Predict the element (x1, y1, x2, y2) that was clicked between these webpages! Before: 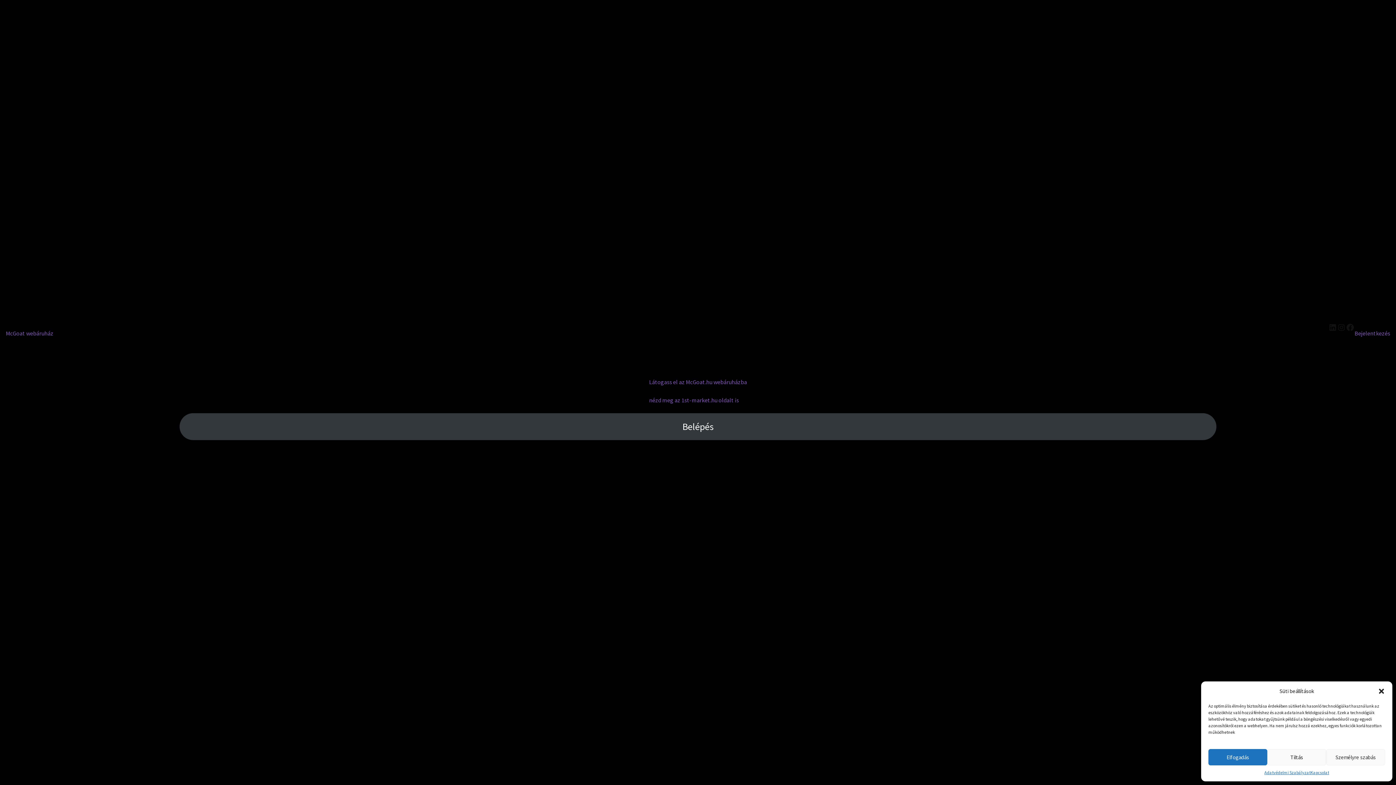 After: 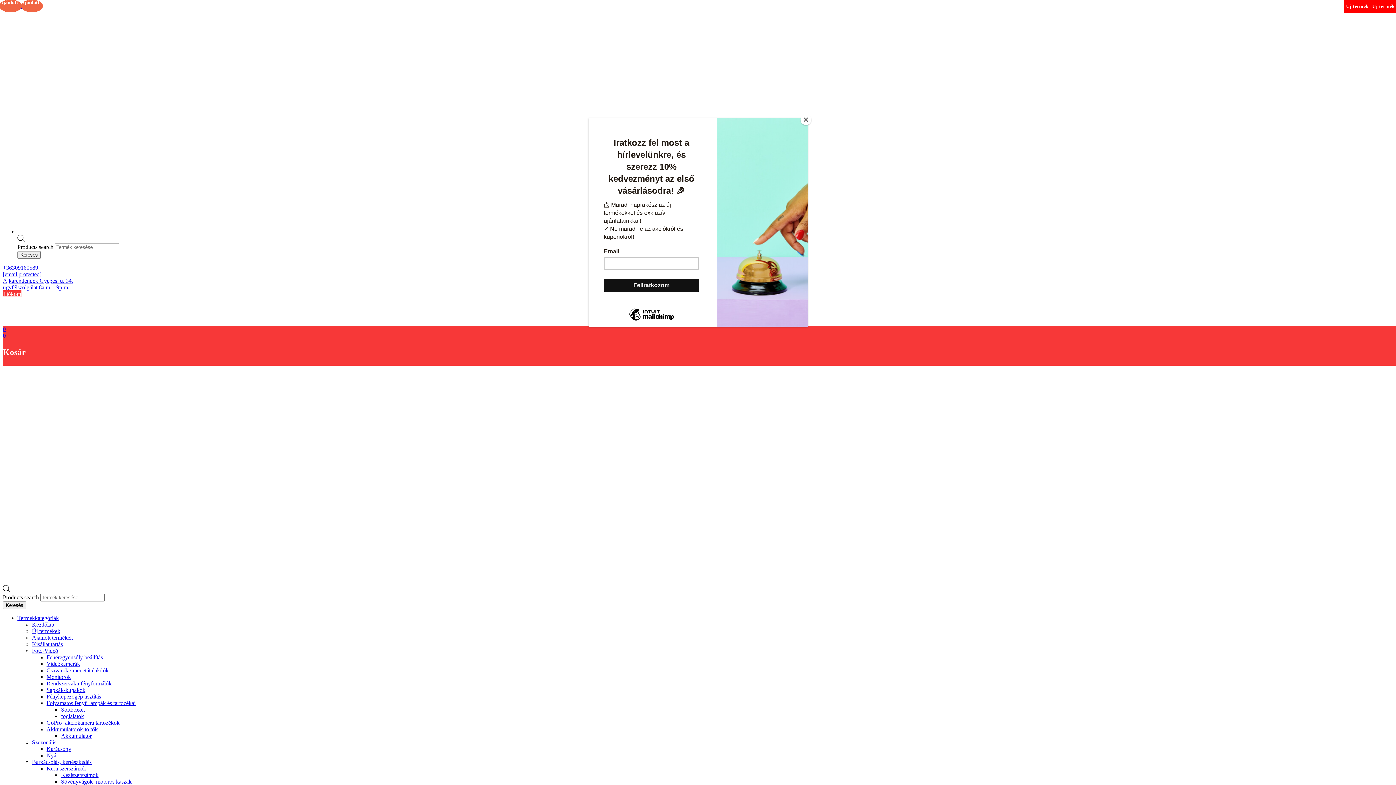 Action: label: McGoat webáruház bbox: (5, 329, 53, 337)